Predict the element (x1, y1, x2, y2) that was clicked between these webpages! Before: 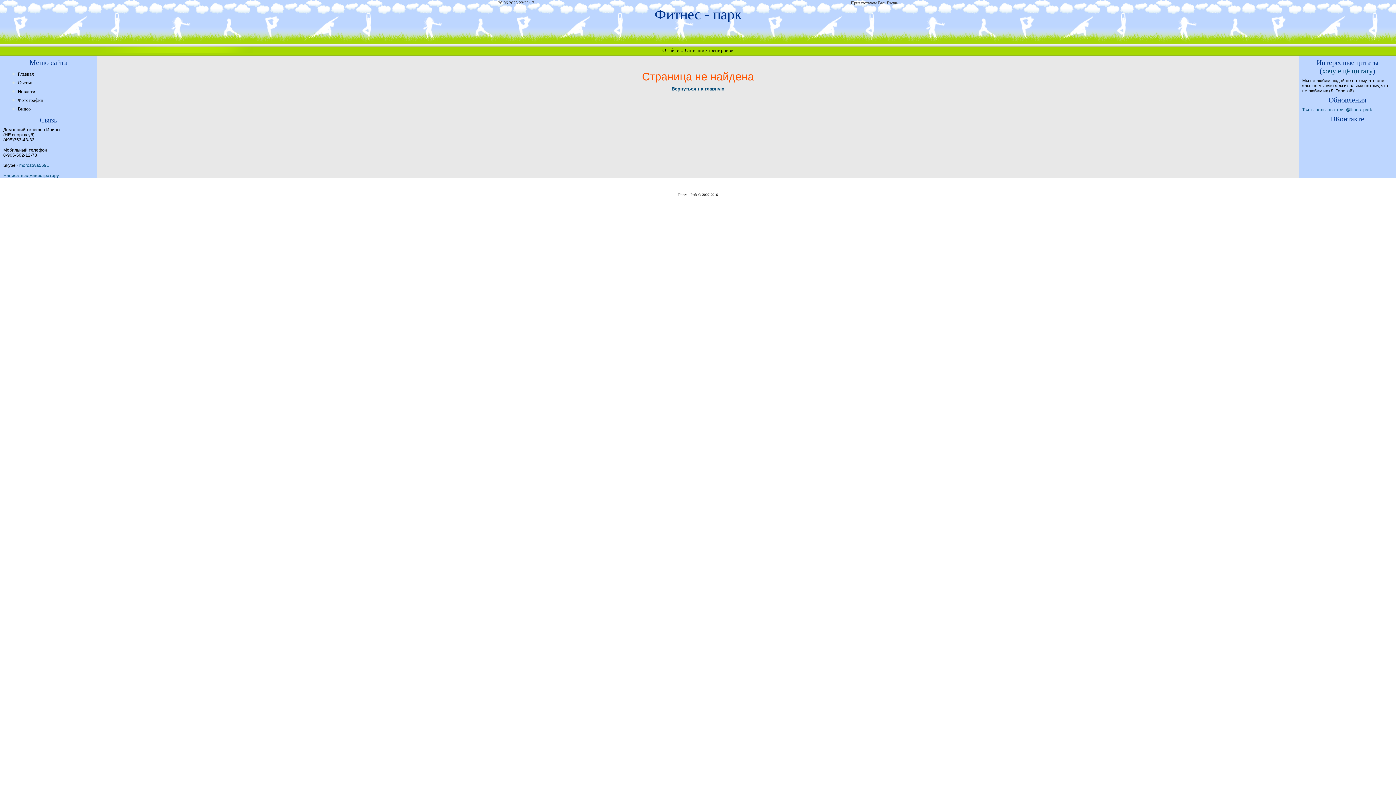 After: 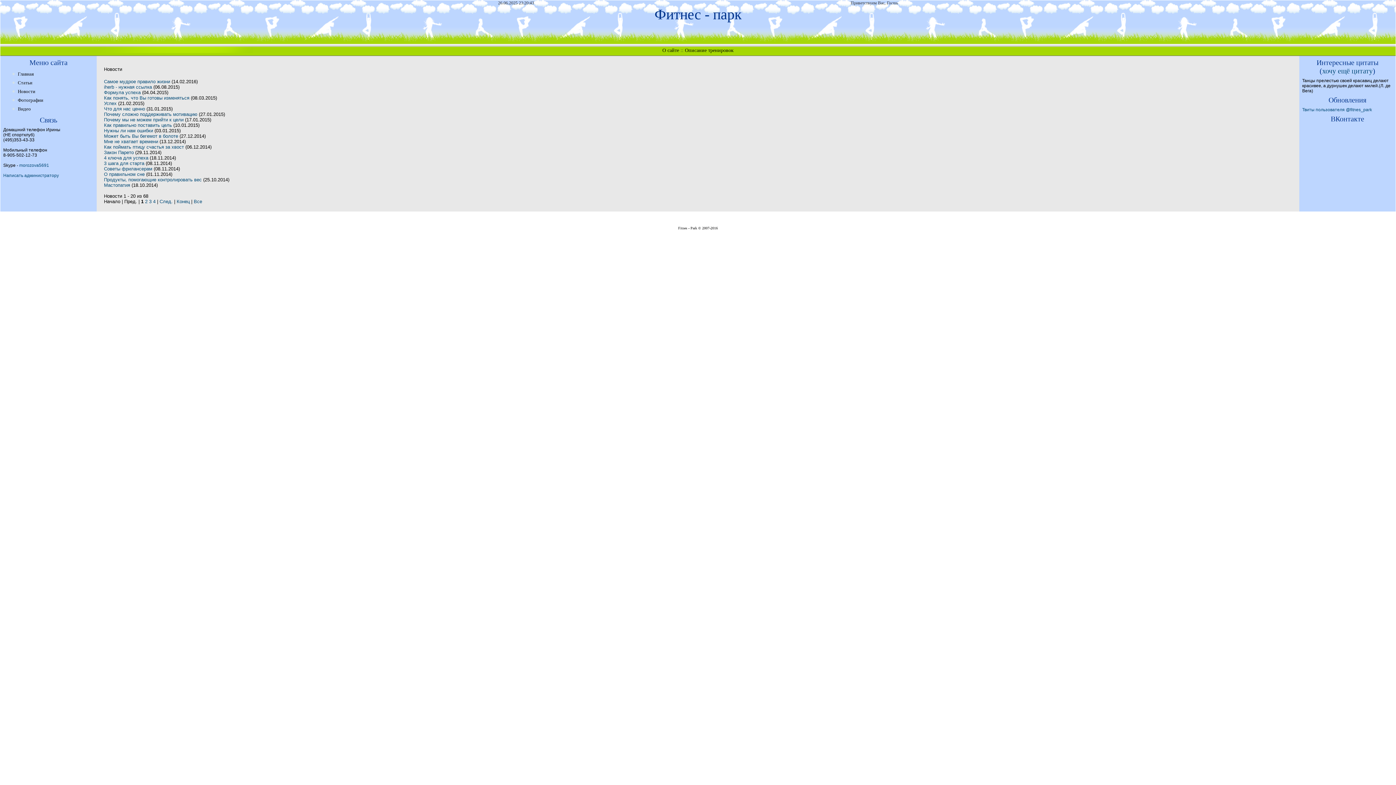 Action: label: Новости bbox: (17, 88, 35, 94)